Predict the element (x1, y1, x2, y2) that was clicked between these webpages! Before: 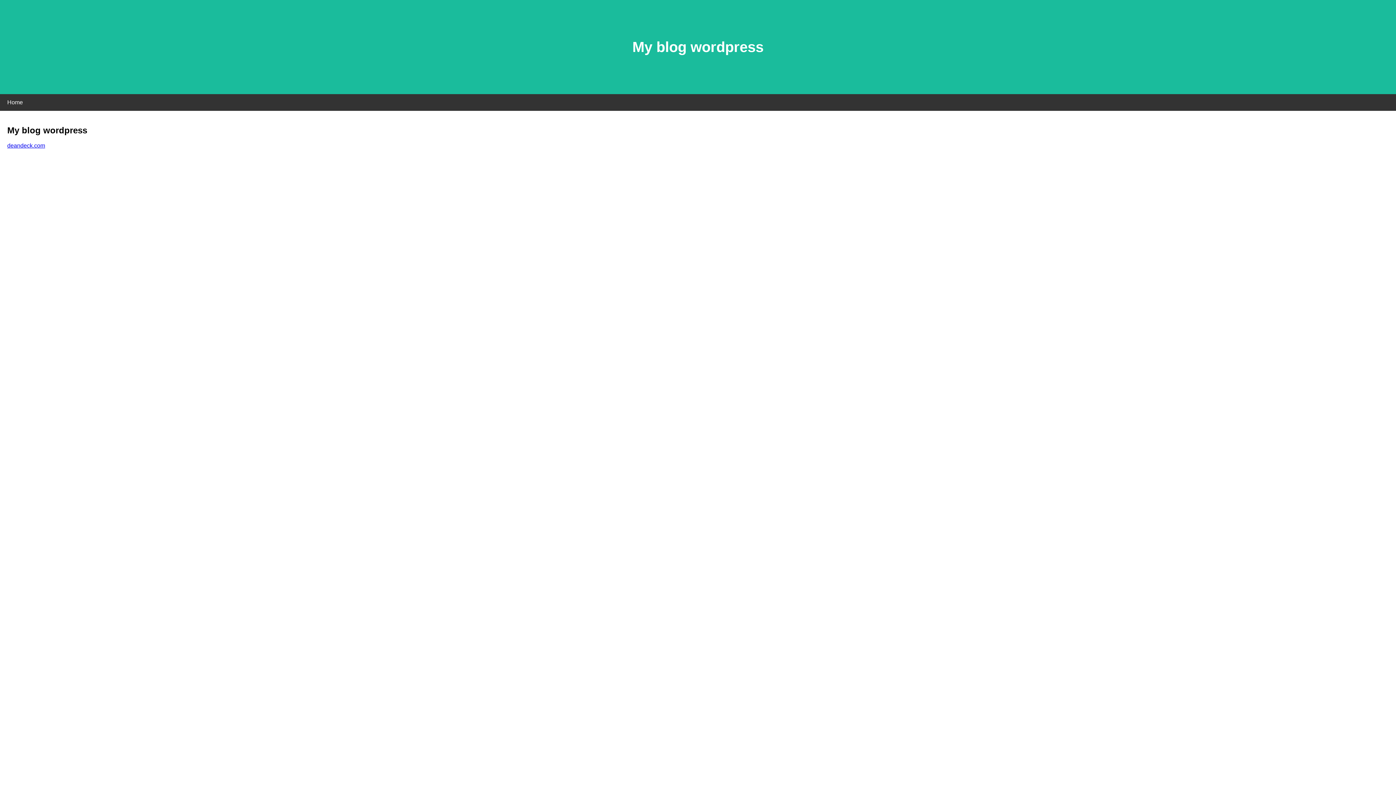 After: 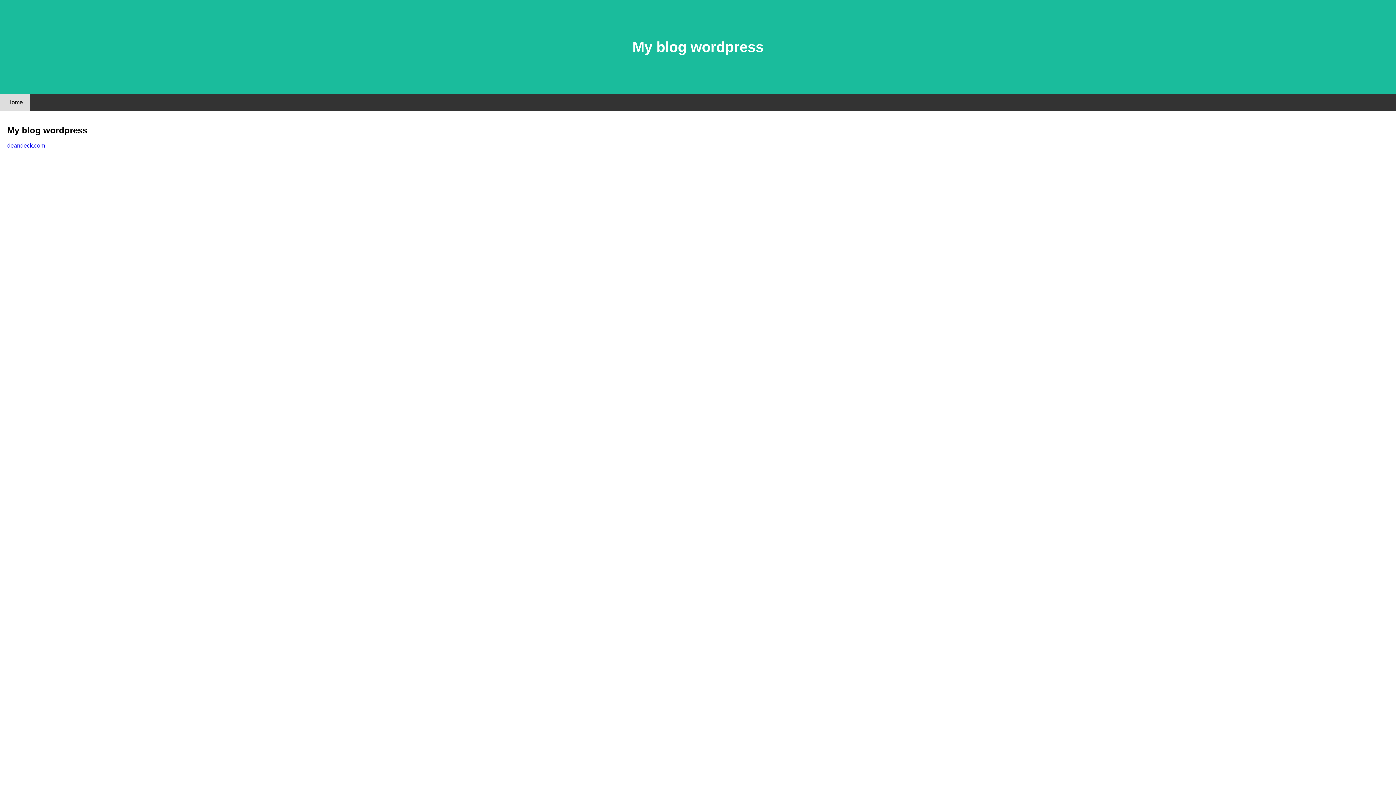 Action: bbox: (0, 94, 30, 110) label: Home